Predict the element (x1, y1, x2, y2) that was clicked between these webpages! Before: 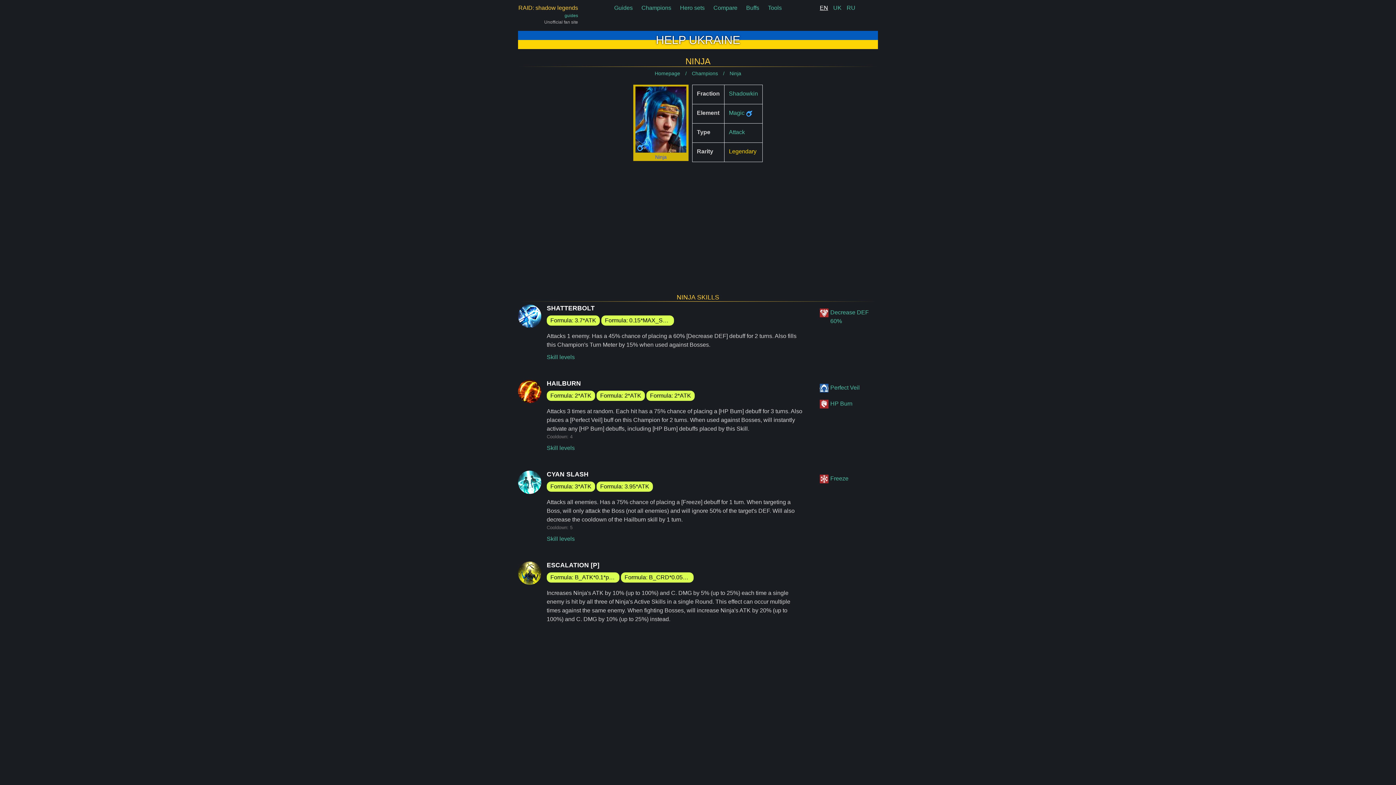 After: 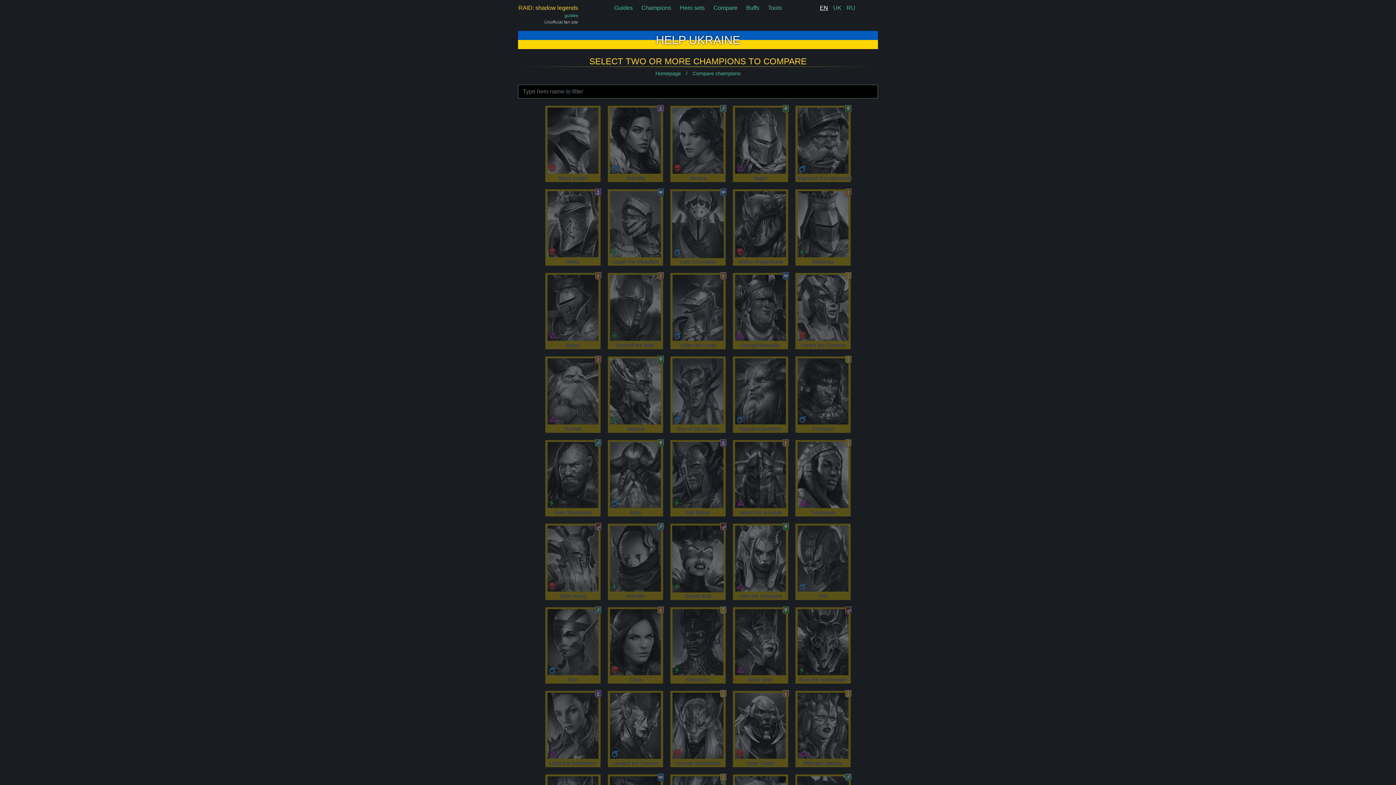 Action: bbox: (713, 4, 737, 10) label: Compare